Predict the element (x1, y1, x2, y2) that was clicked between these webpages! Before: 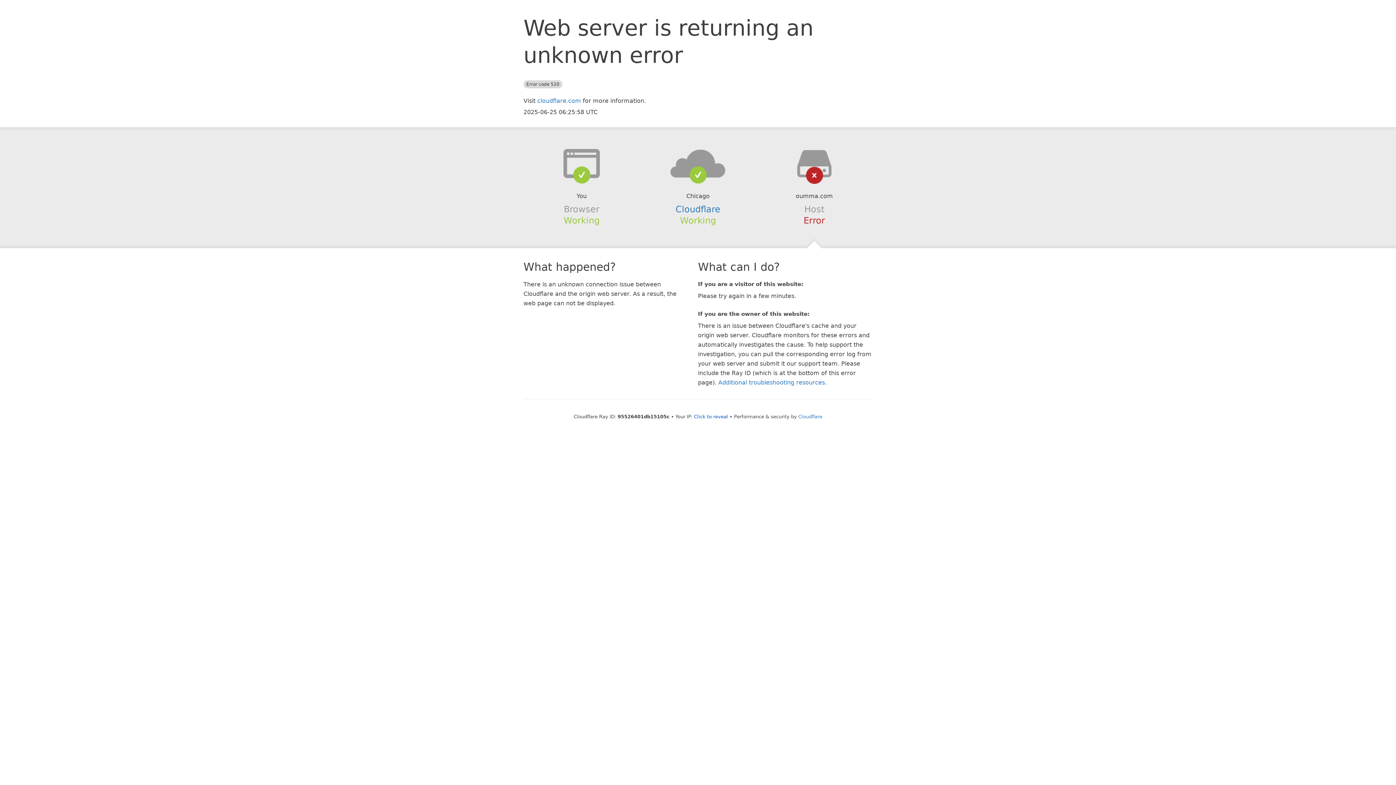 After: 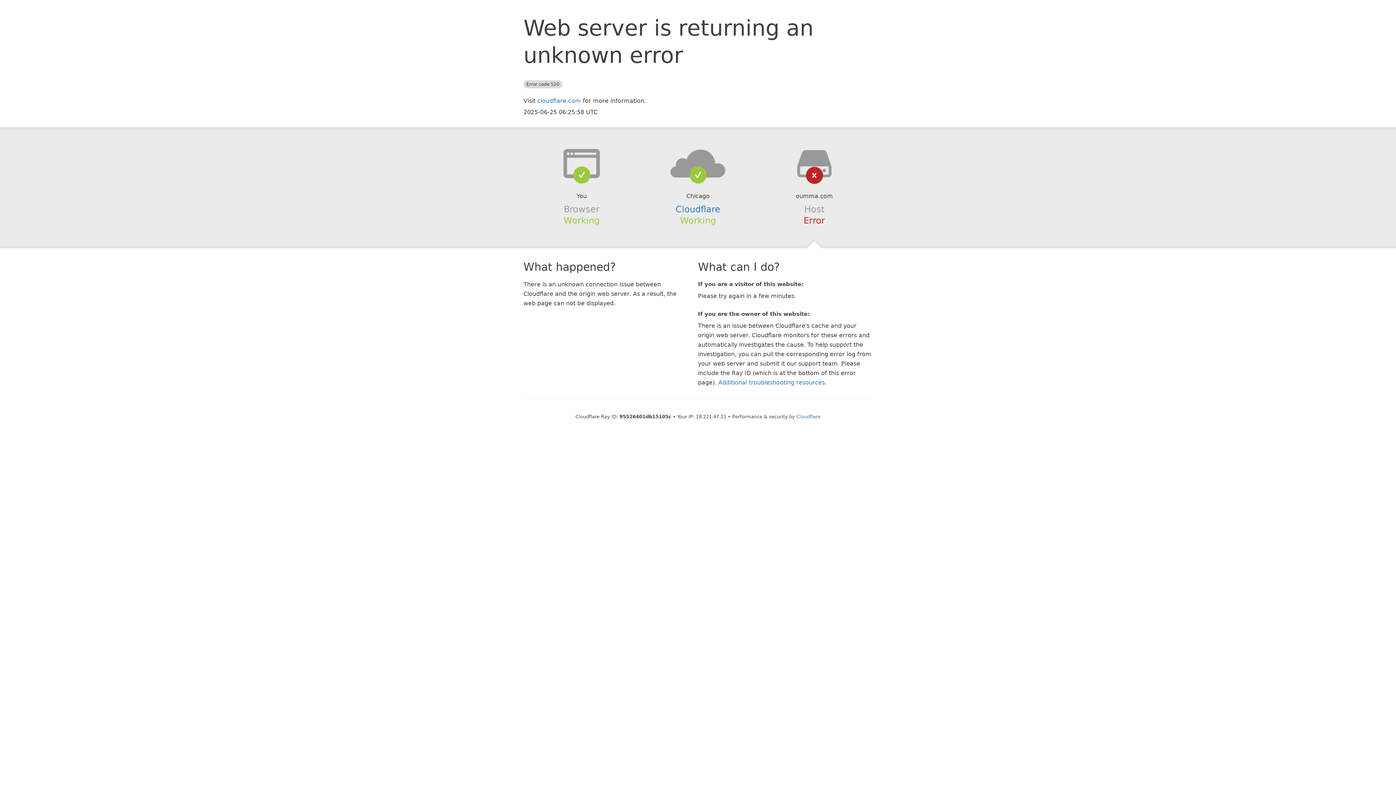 Action: bbox: (694, 414, 728, 419) label: Click to reveal